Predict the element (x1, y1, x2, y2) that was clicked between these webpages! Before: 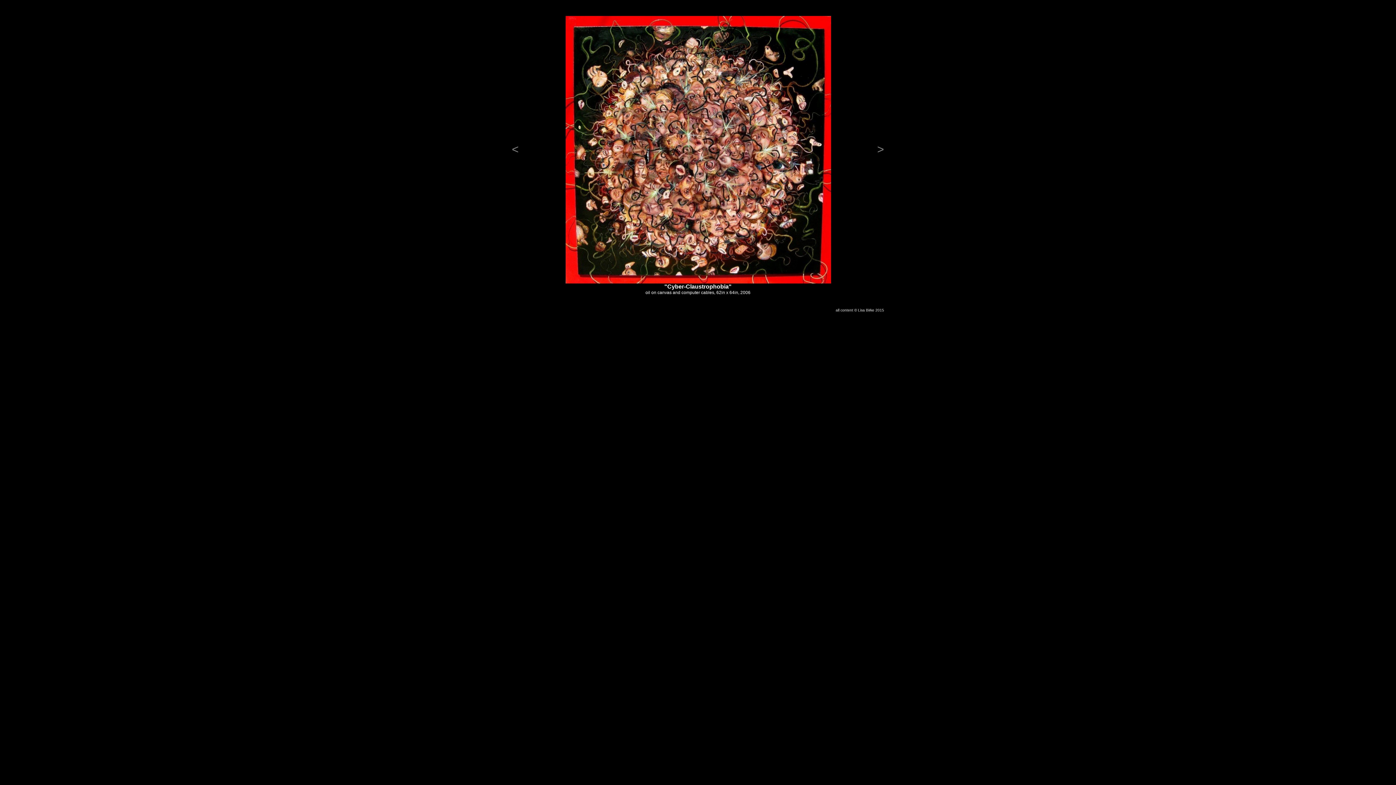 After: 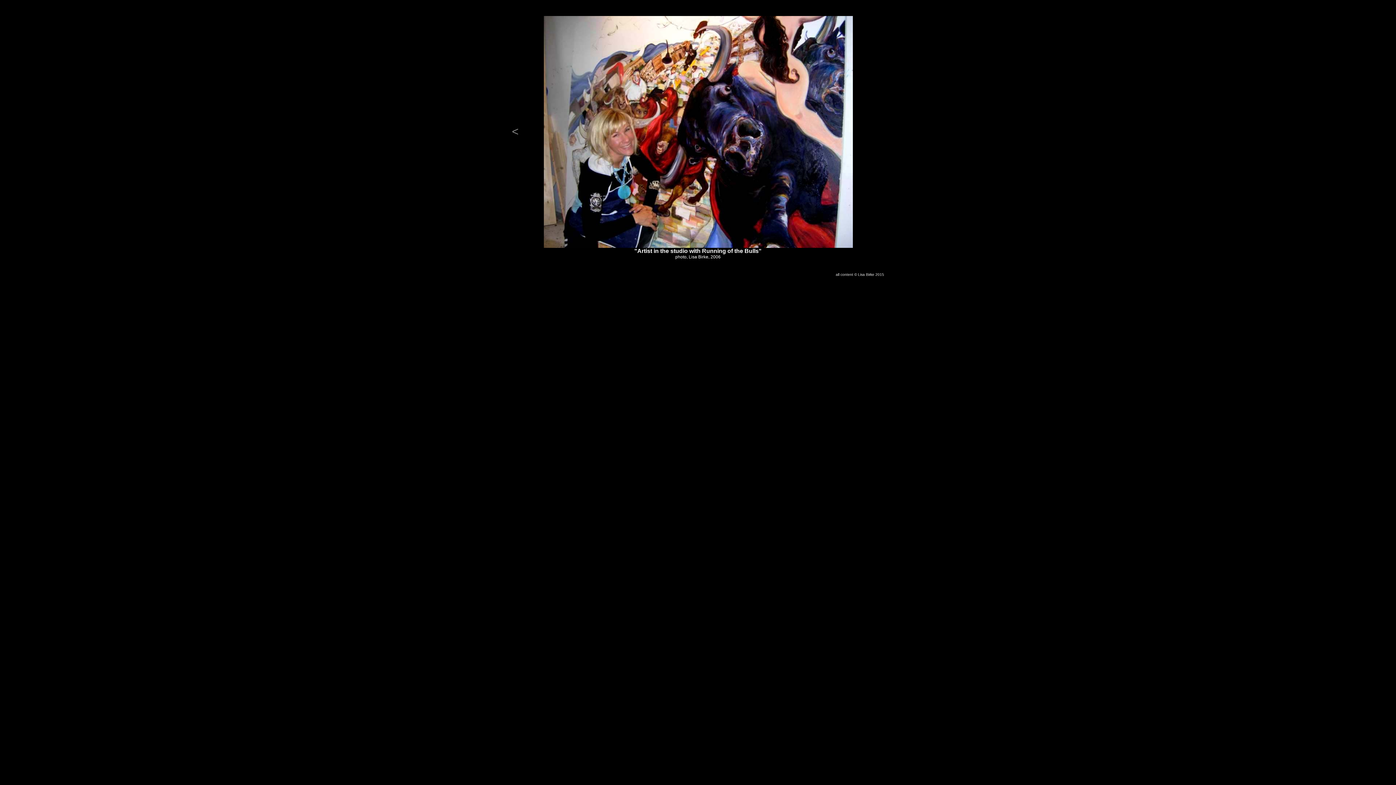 Action: bbox: (877, 142, 884, 156) label: >